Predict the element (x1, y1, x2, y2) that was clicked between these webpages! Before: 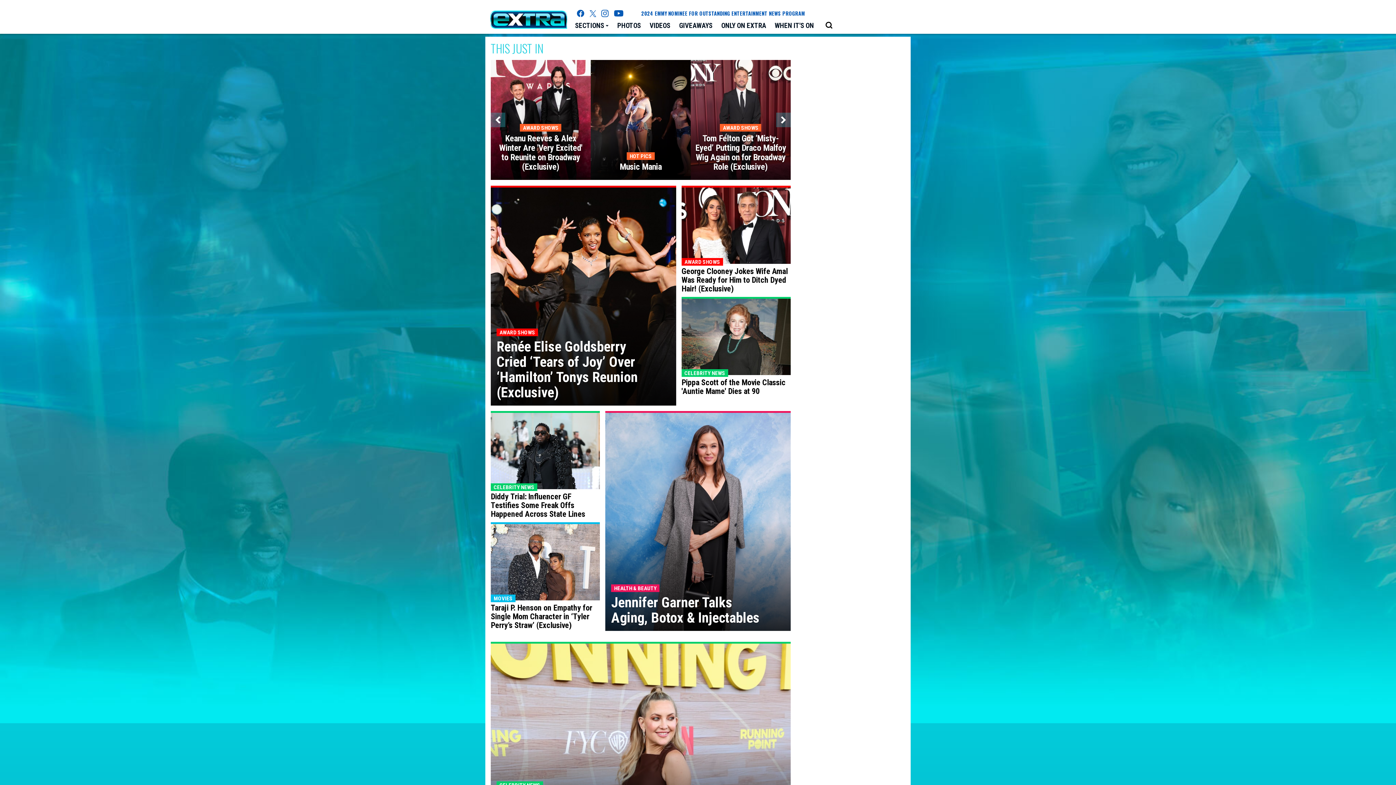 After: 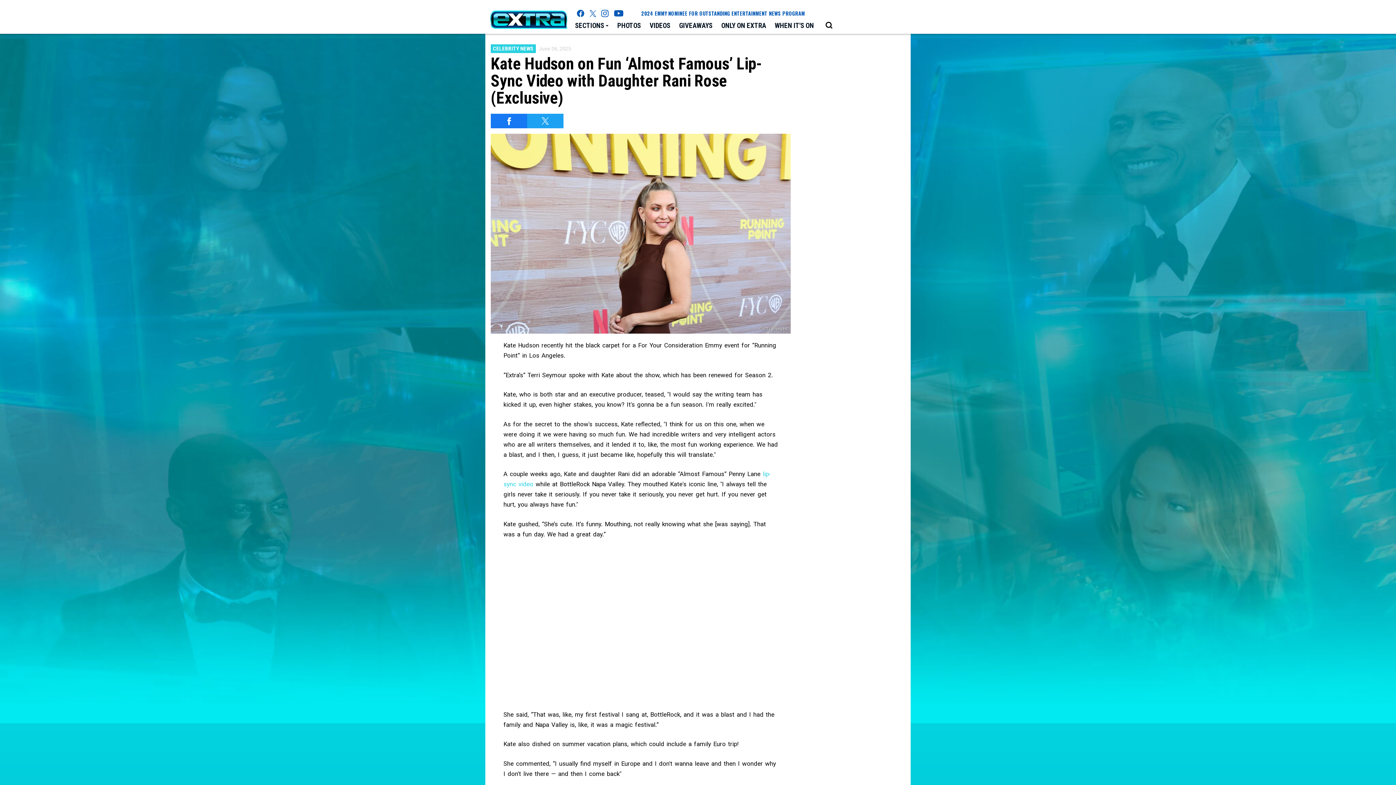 Action: bbox: (490, 642, 790, 843) label: CELEBRITY NEWS
Kate Hudson on Fun ‘Almost Famous’ Lip-Sync Video with Daughter Rani Rose (Exclusive)